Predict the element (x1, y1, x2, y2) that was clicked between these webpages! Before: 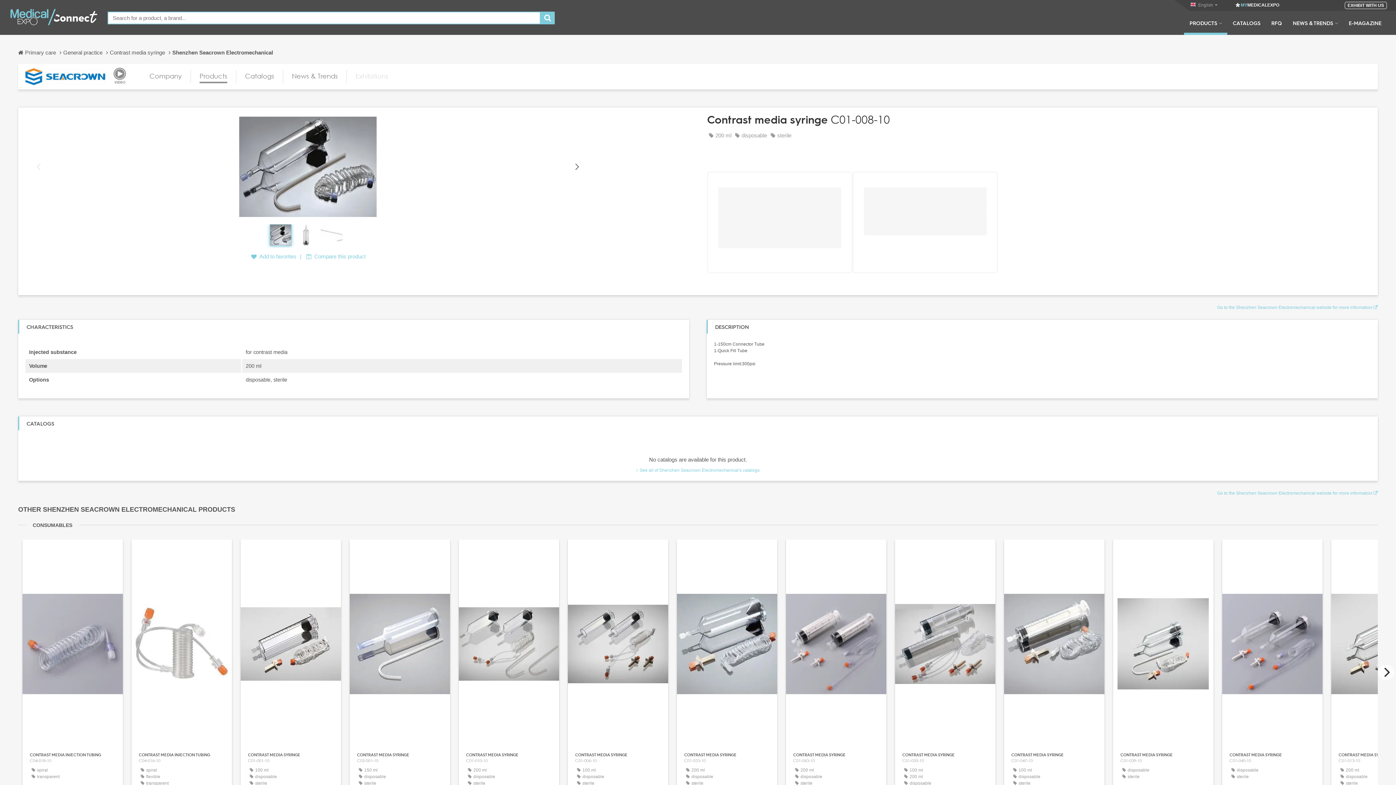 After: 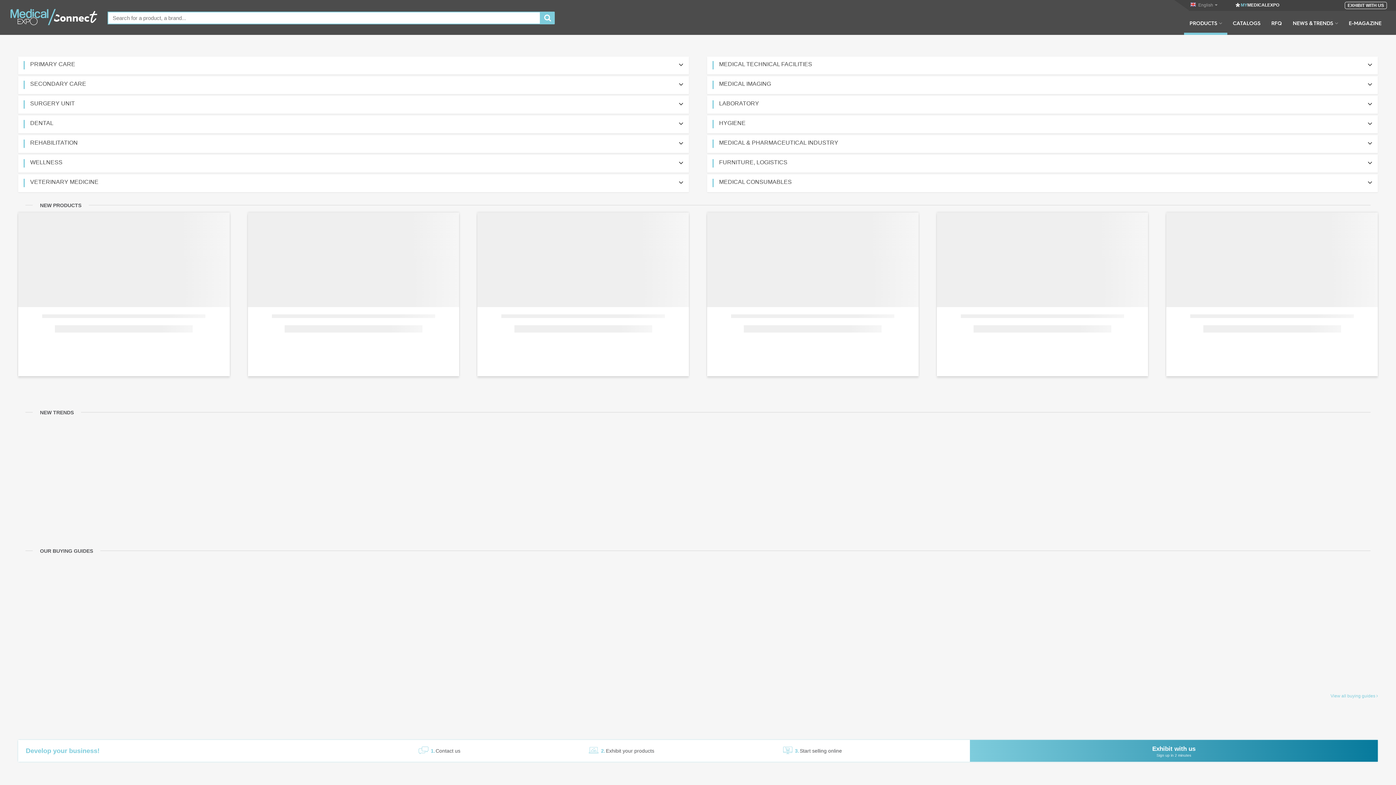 Action: label: Primary care bbox: (18, 45, 63, 59)